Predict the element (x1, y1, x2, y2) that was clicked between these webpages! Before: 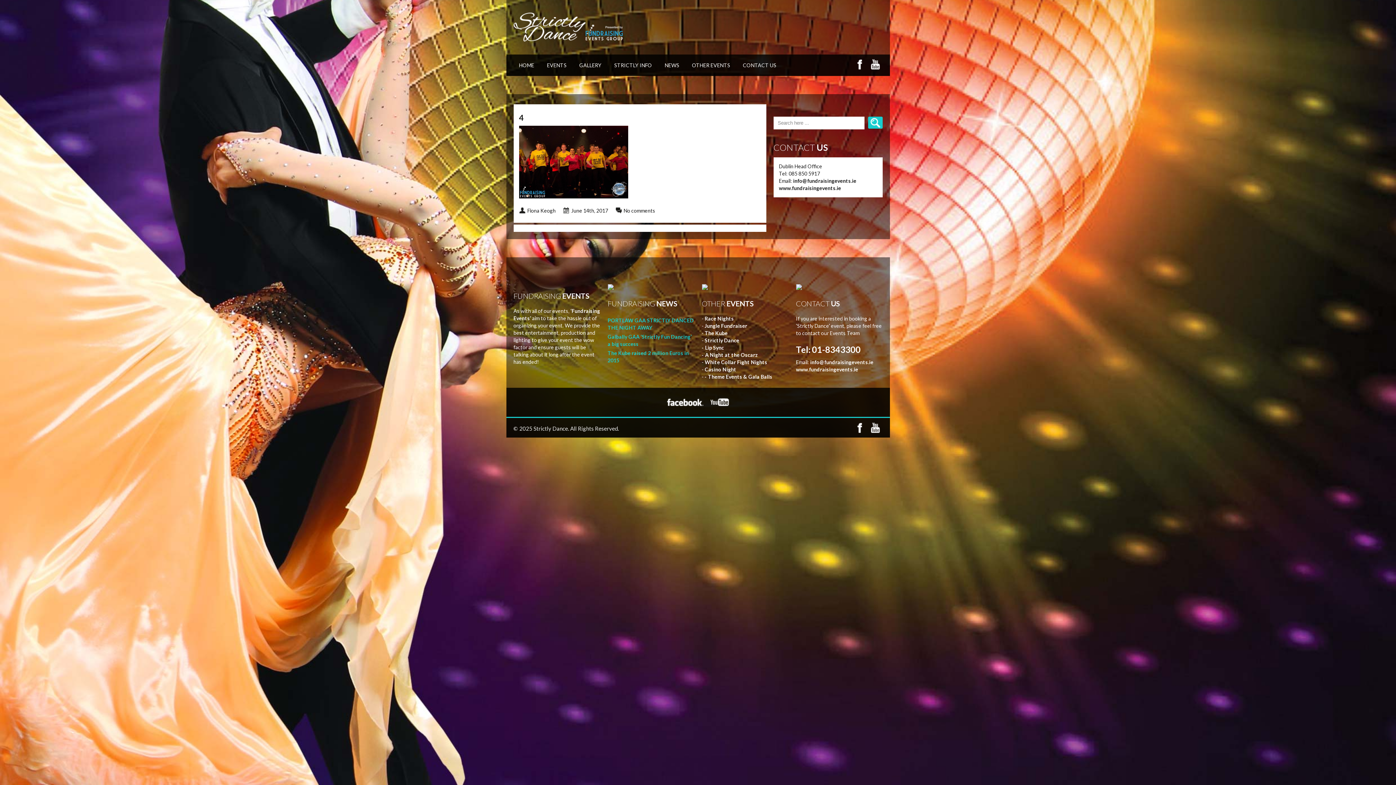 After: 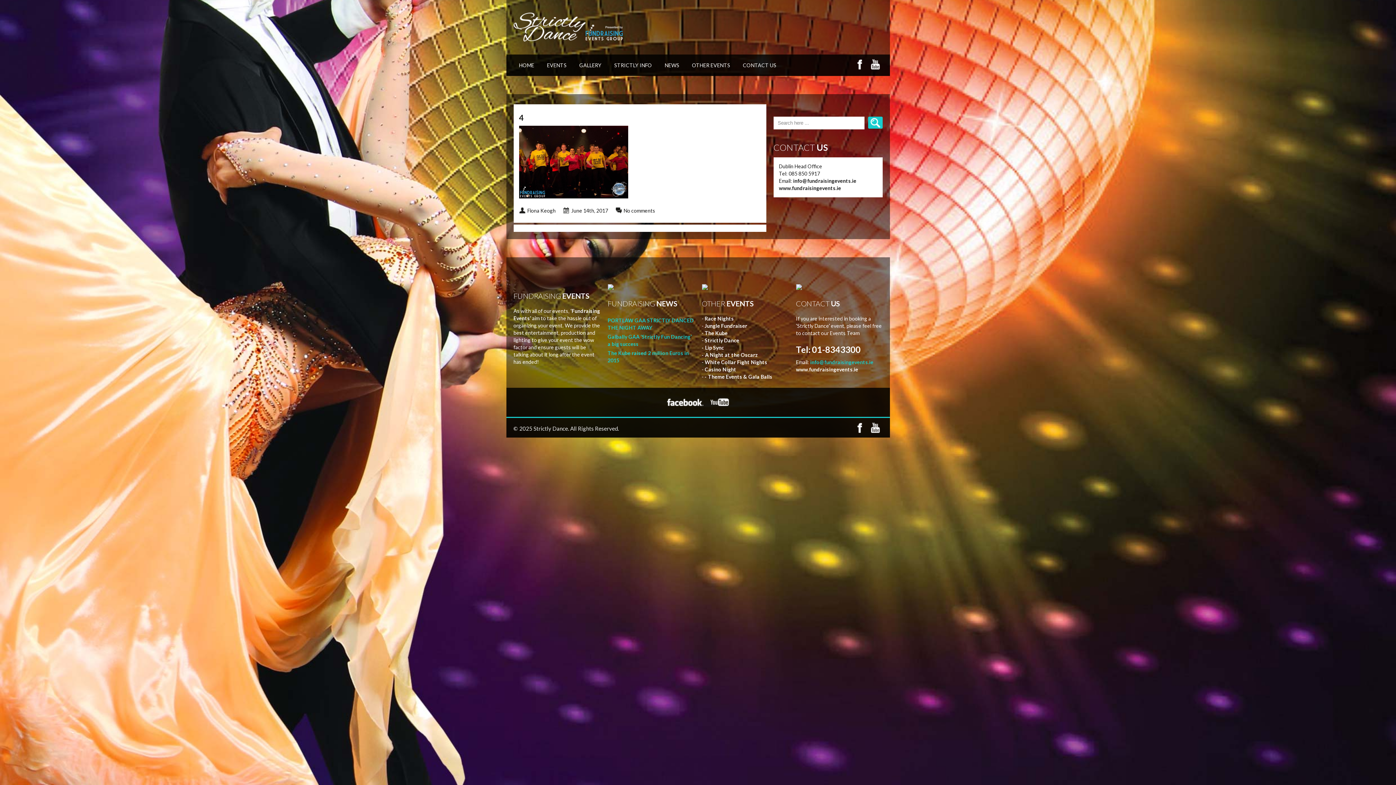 Action: label: info@fundraisingevents.ie bbox: (810, 359, 873, 365)